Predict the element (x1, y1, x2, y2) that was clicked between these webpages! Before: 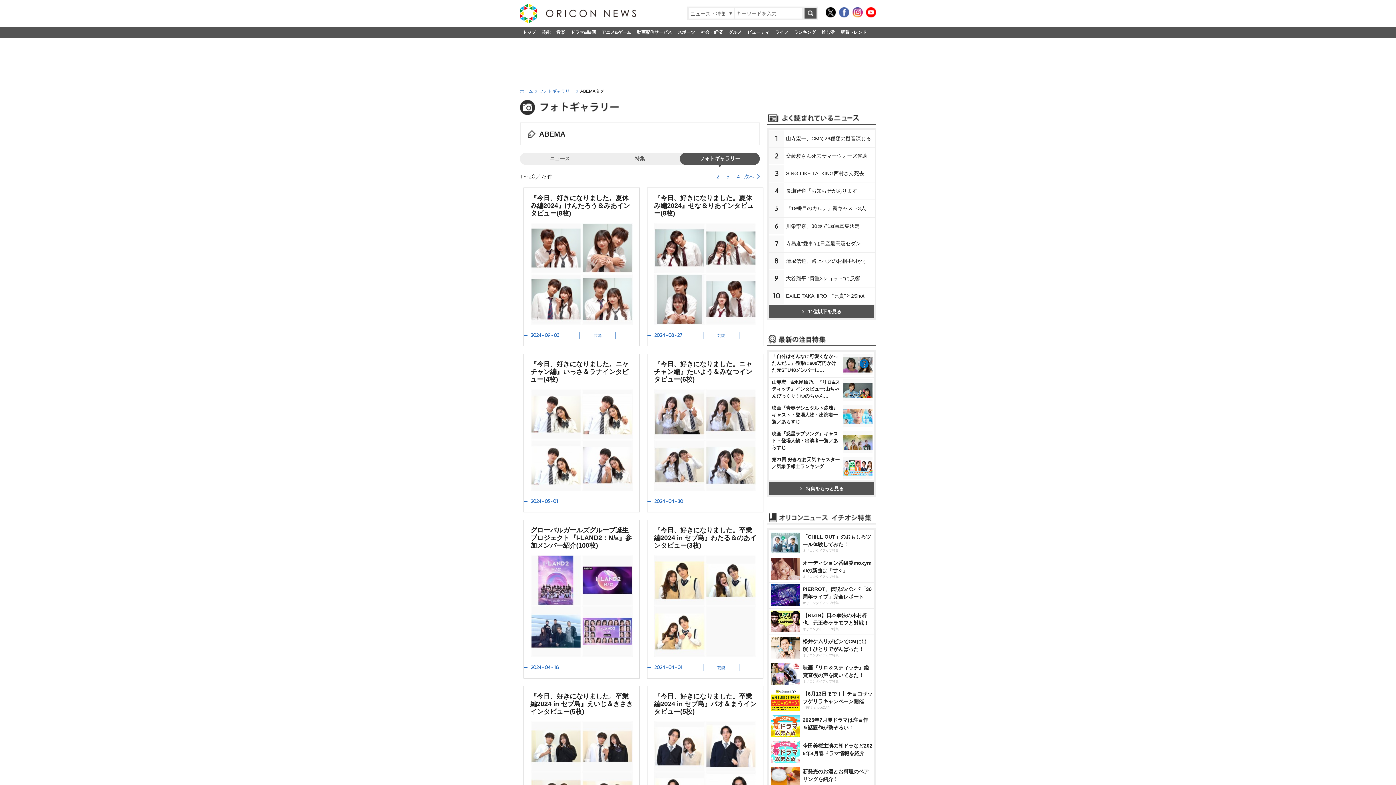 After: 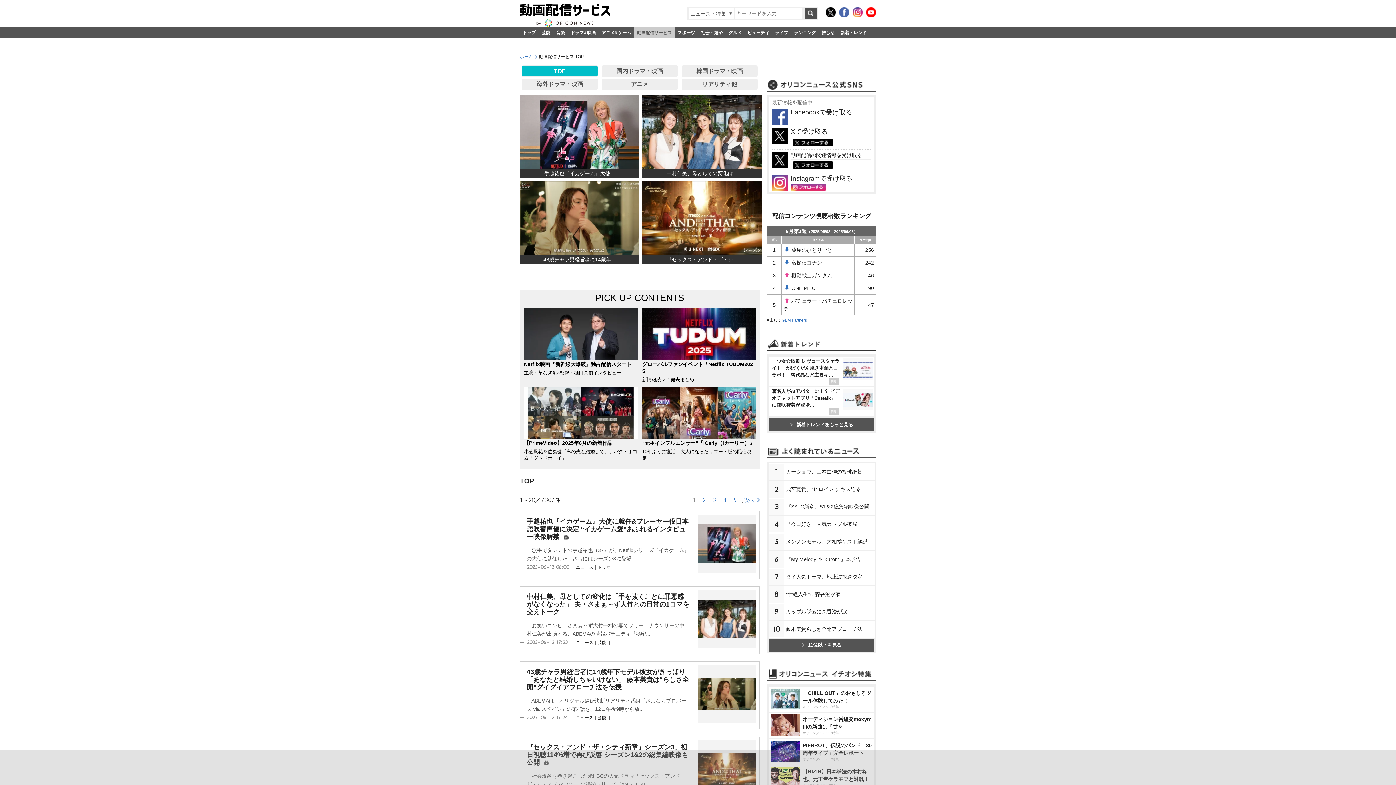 Action: bbox: (634, 26, 674, 37) label: 動画配信サービス